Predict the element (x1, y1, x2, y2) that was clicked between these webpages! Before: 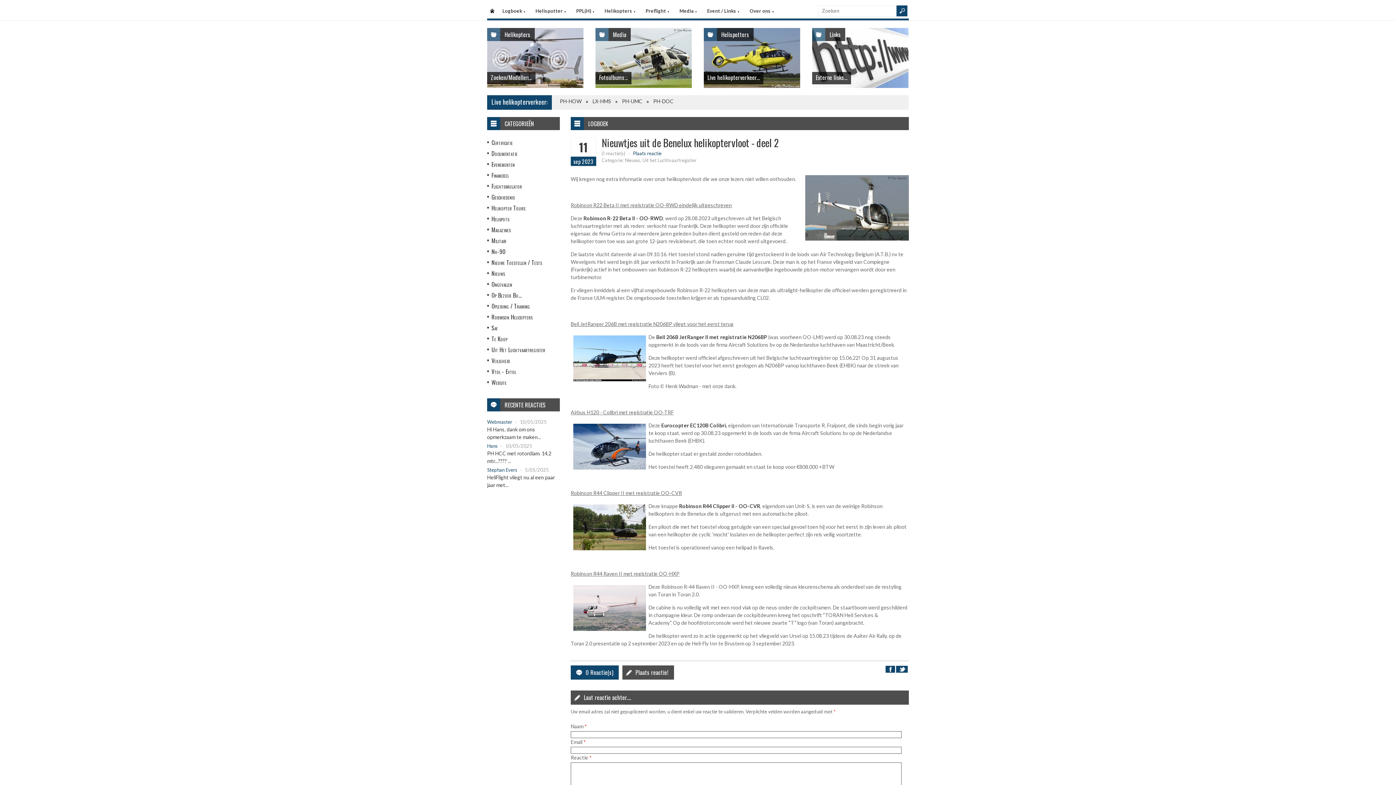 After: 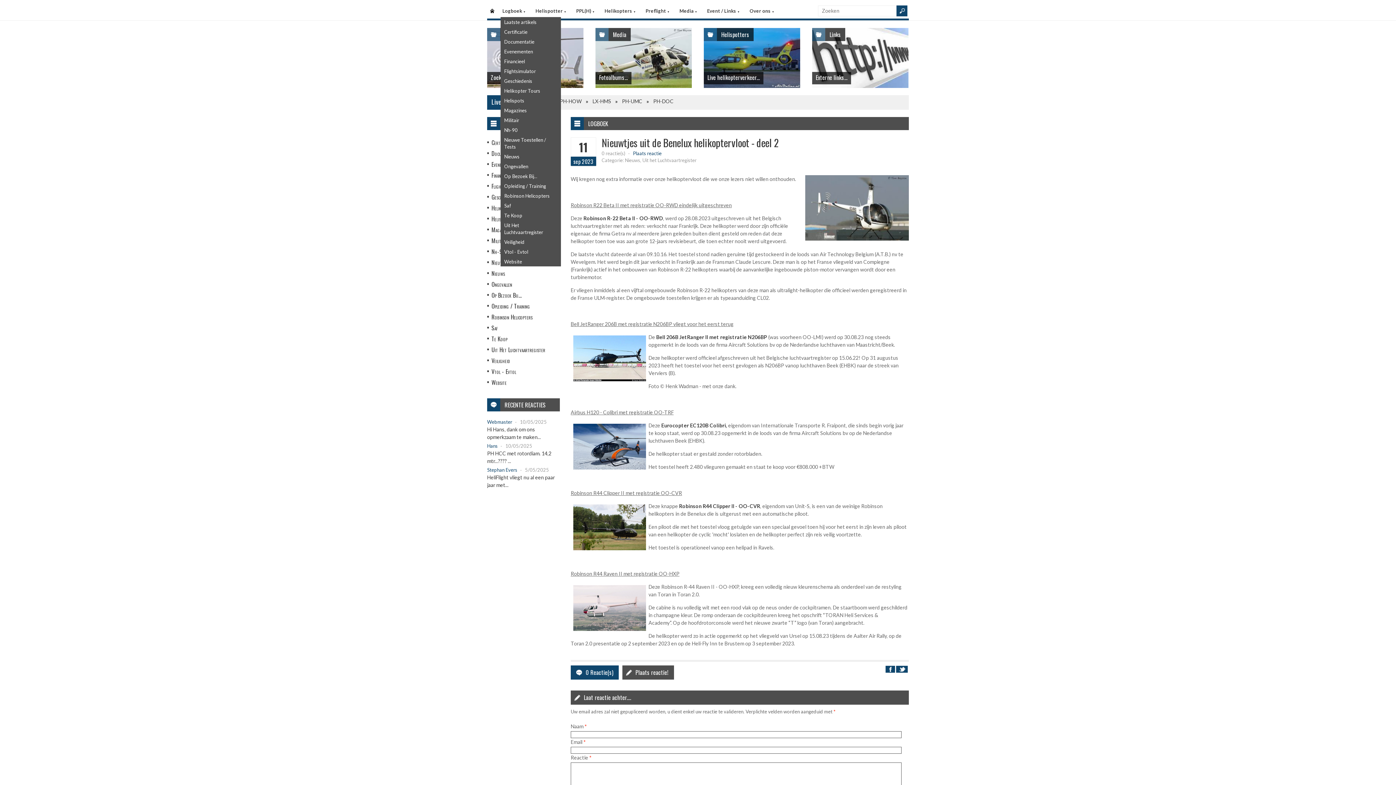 Action: bbox: (500, 3, 533, 17) label: Logboek ▼